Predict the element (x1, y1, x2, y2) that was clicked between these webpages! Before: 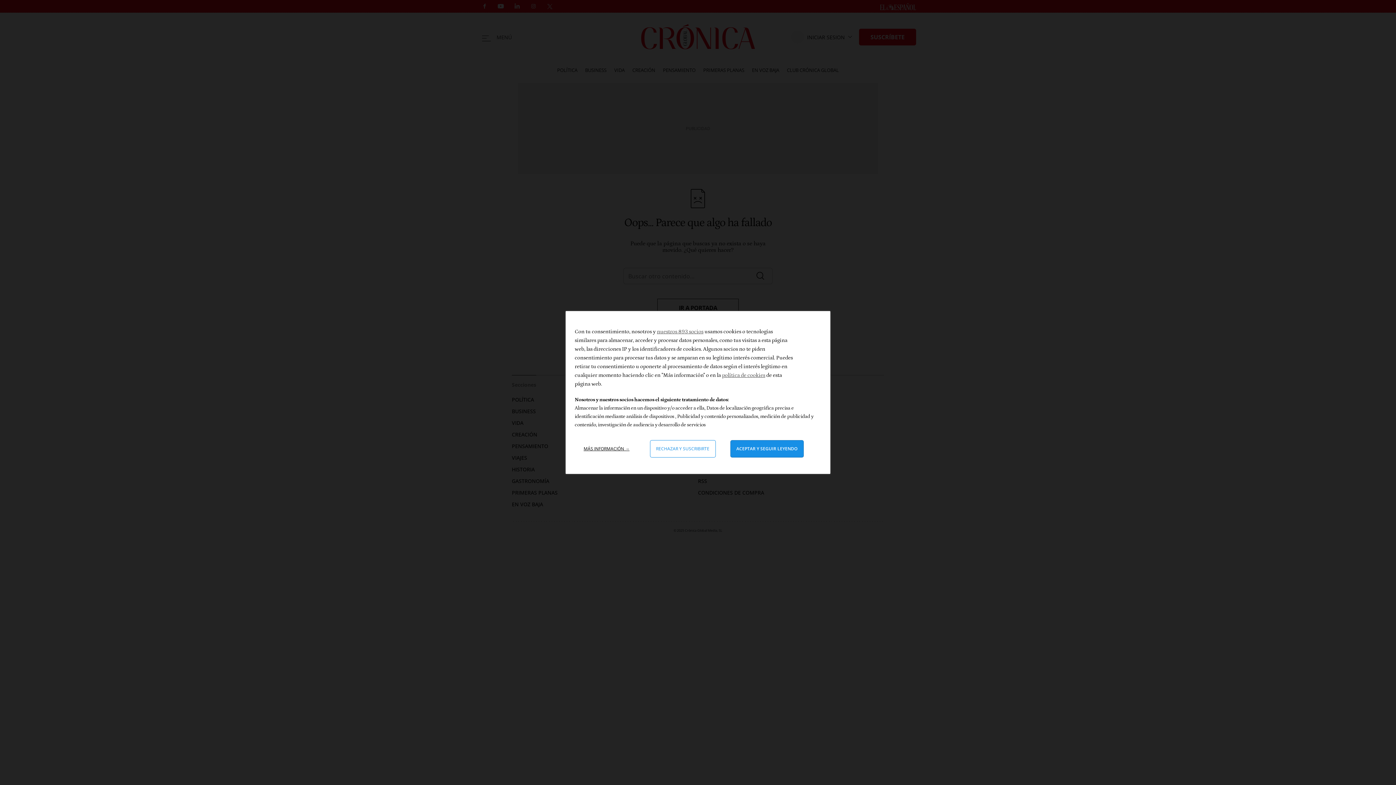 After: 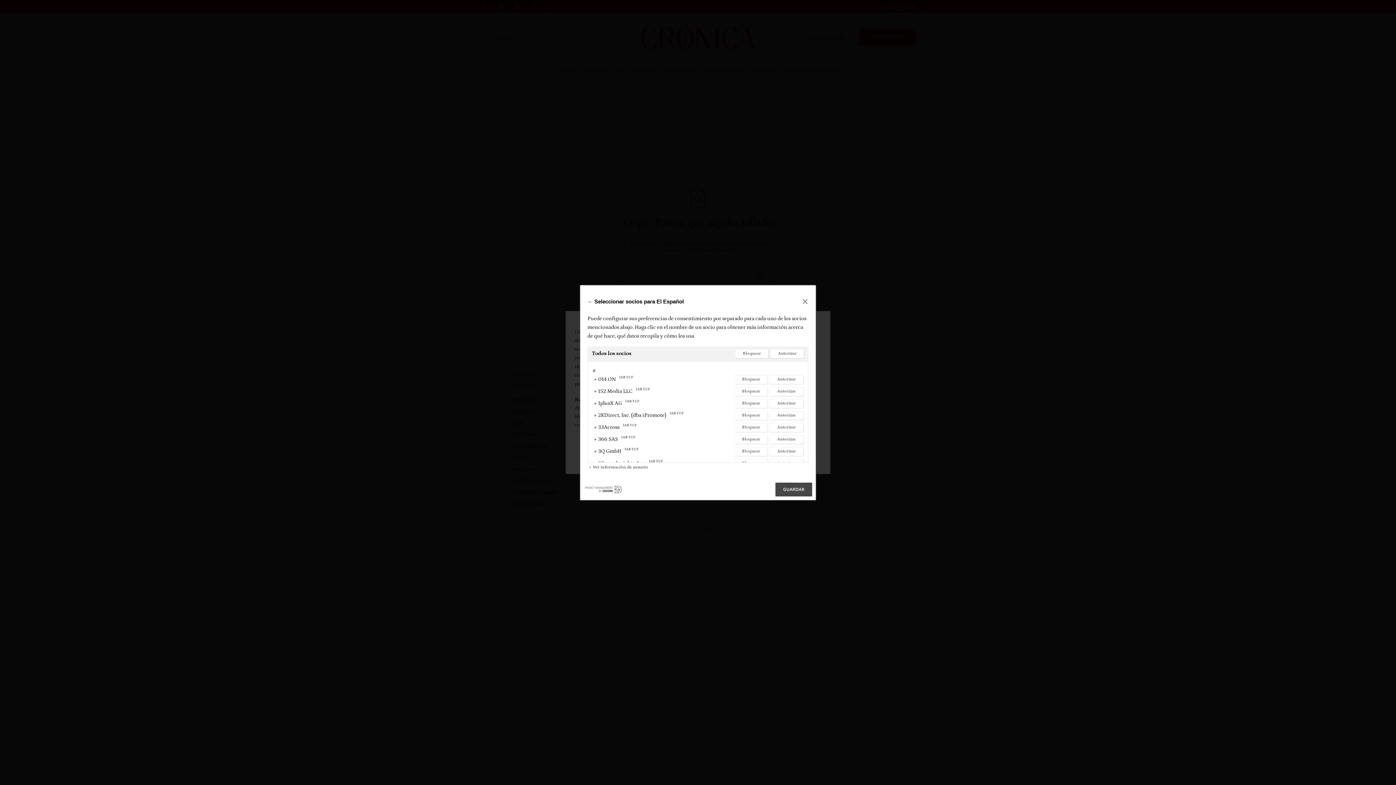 Action: bbox: (657, 328, 703, 334) label: nuestros 893 socios